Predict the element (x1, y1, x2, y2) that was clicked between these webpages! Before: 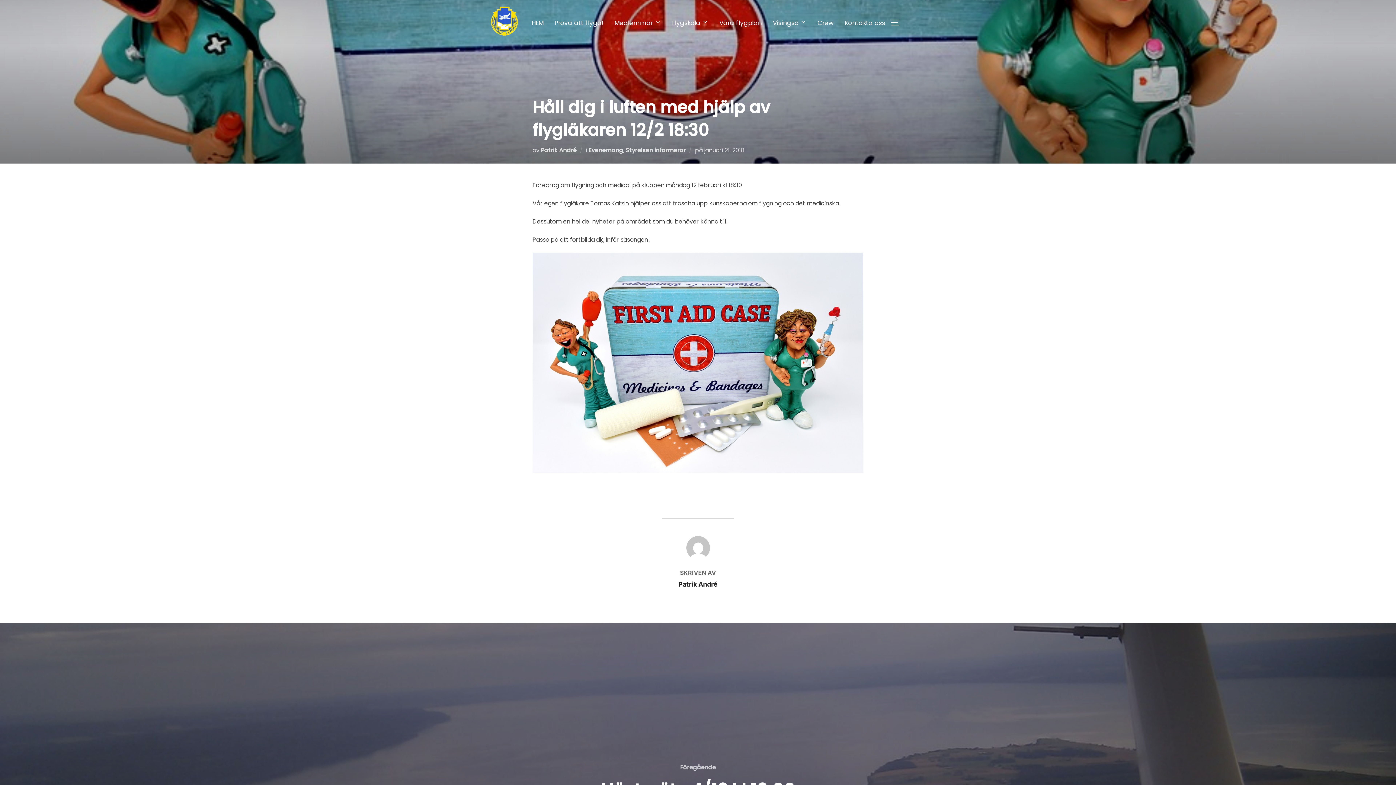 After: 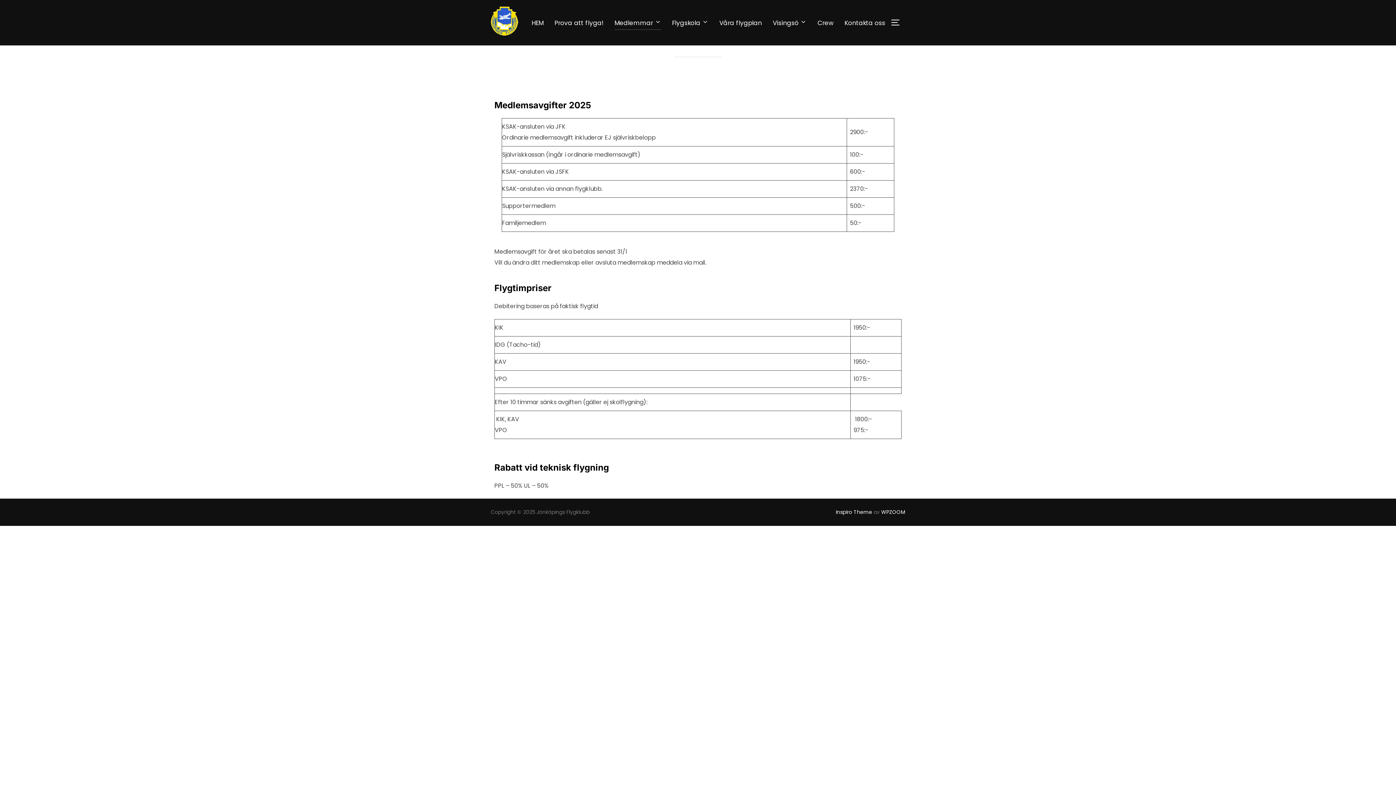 Action: bbox: (614, 15, 661, 29) label: Medlemmar